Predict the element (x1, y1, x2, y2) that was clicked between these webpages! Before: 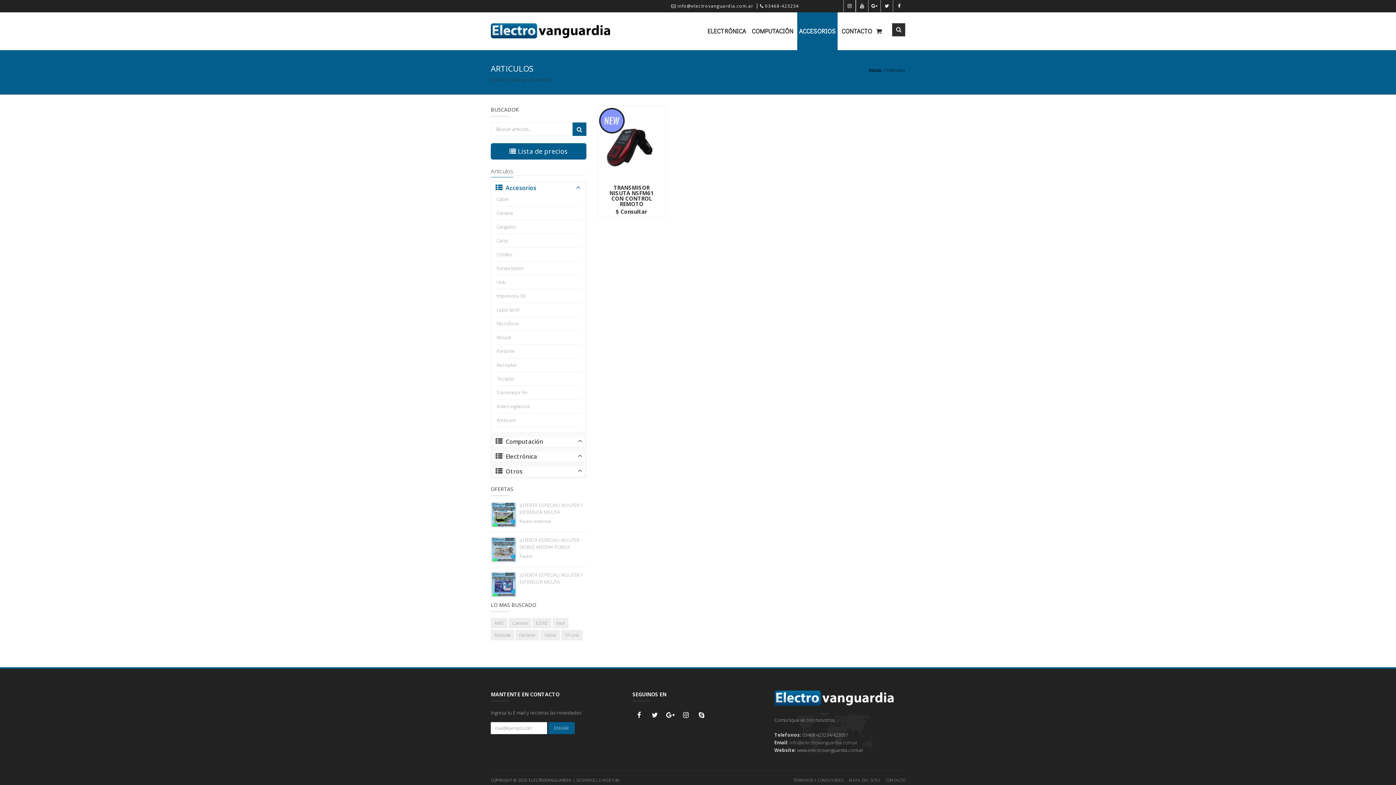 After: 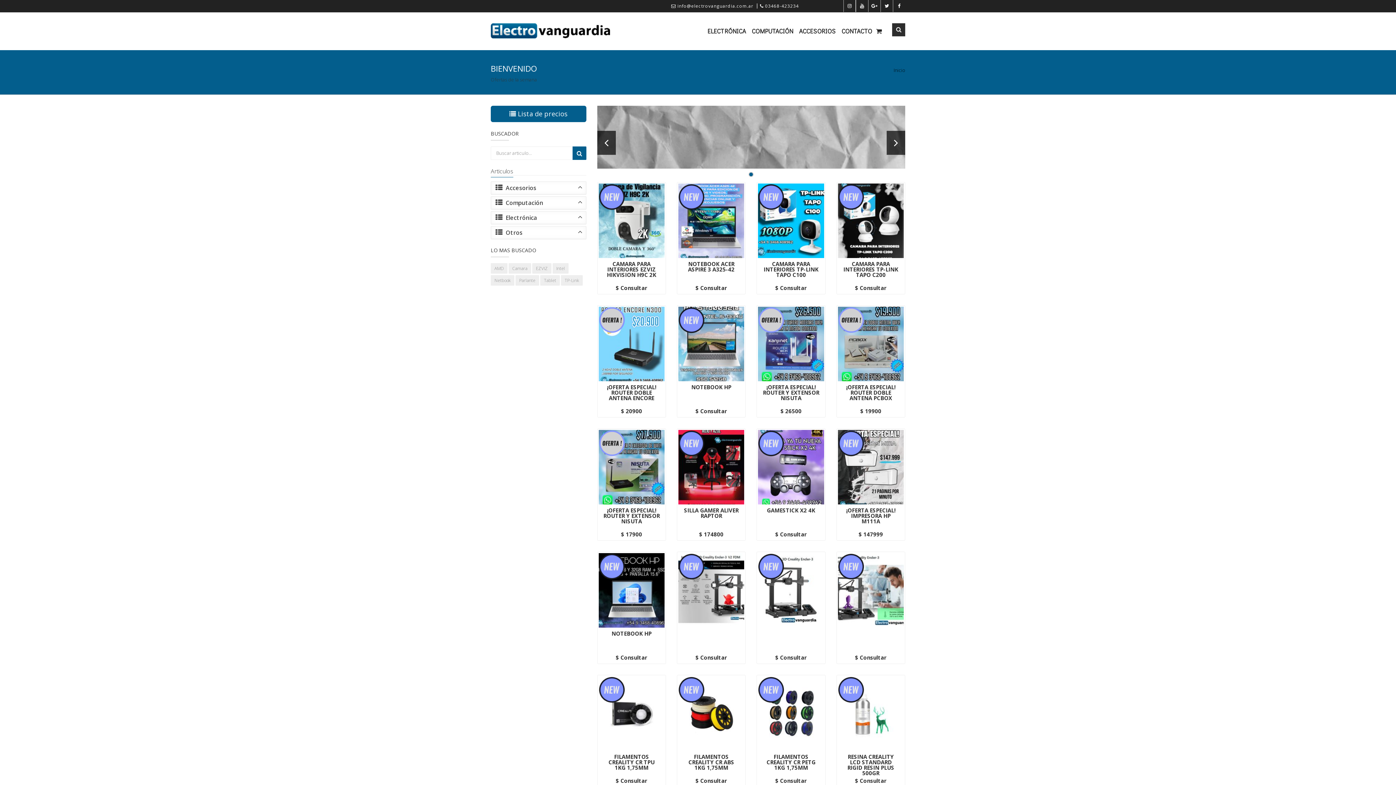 Action: label: Inicio bbox: (869, 66, 881, 73)